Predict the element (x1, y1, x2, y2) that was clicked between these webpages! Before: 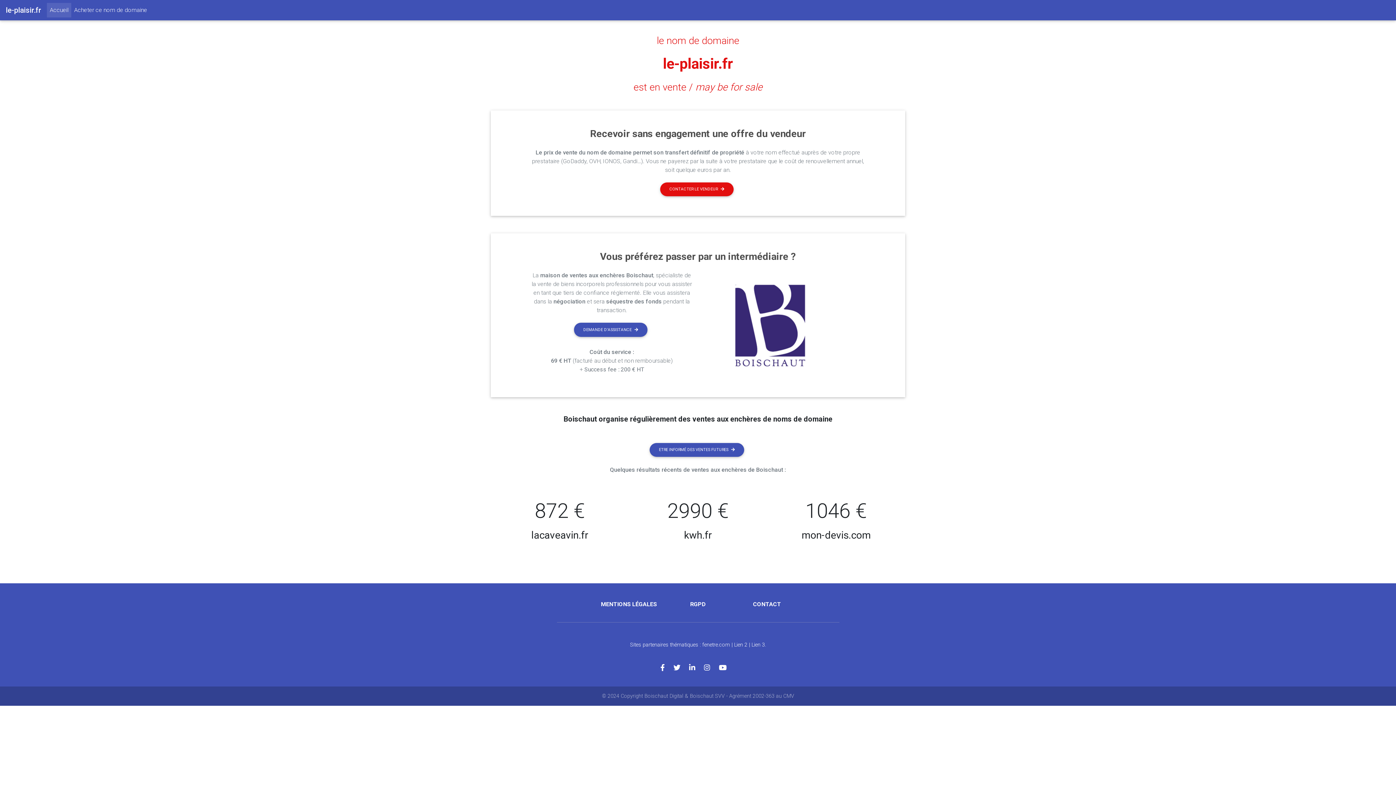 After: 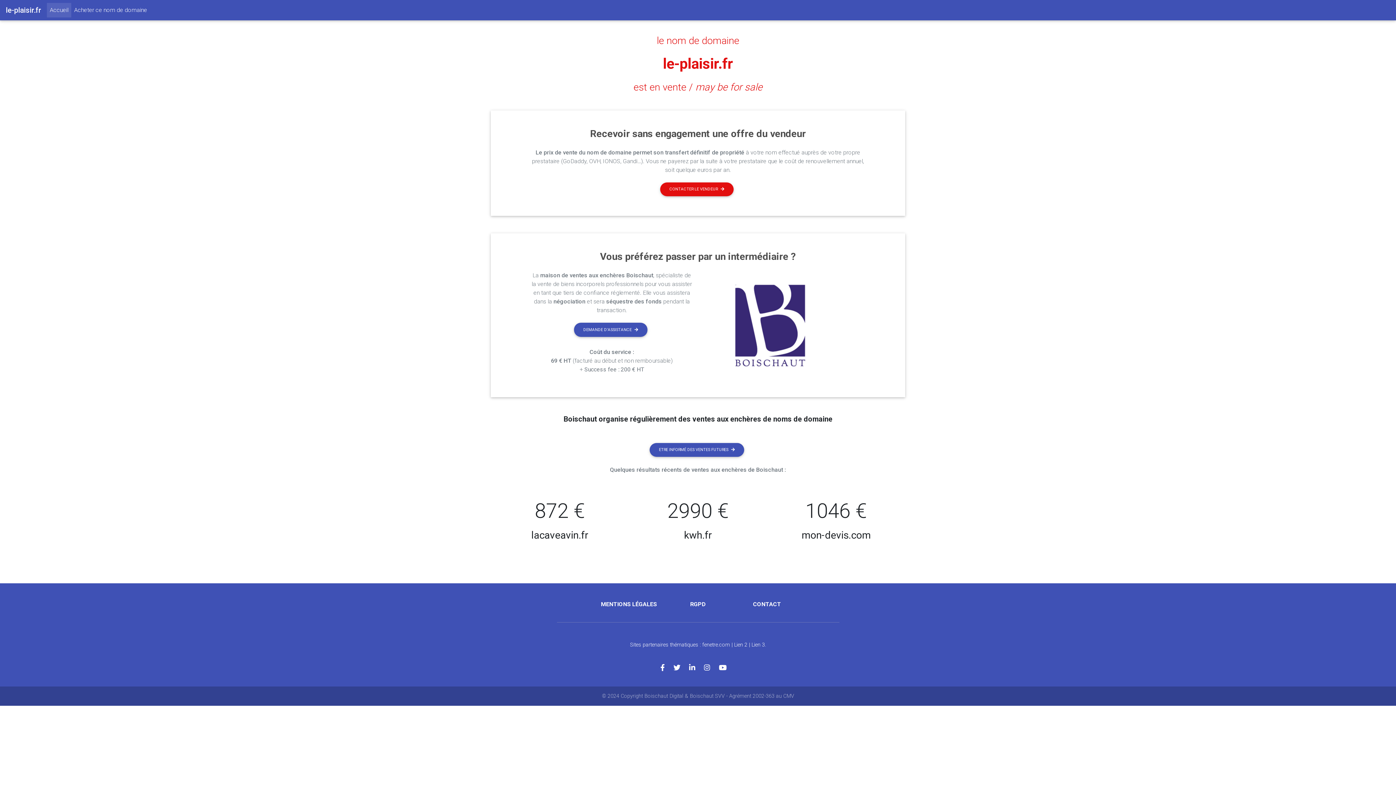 Action: bbox: (734, 642, 747, 648) label: Lien 2